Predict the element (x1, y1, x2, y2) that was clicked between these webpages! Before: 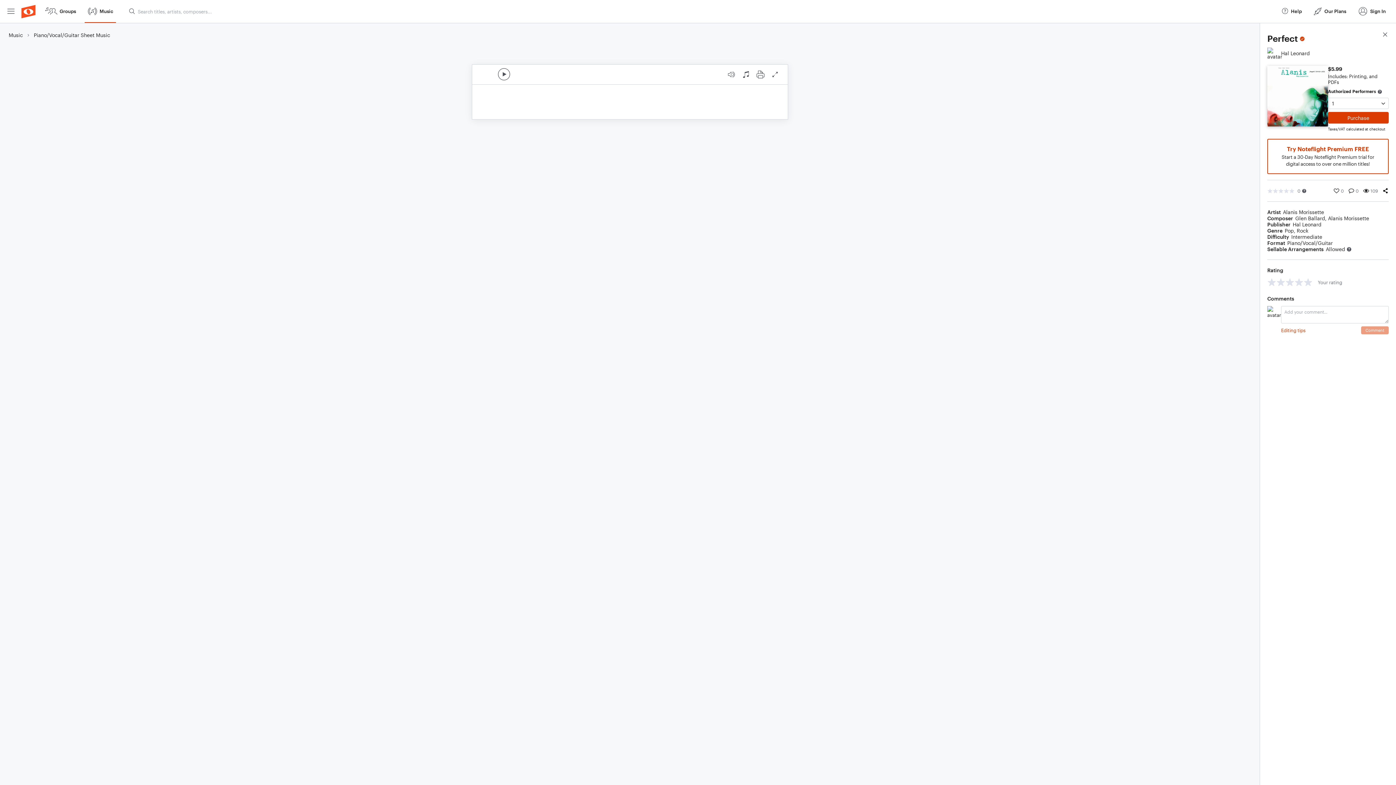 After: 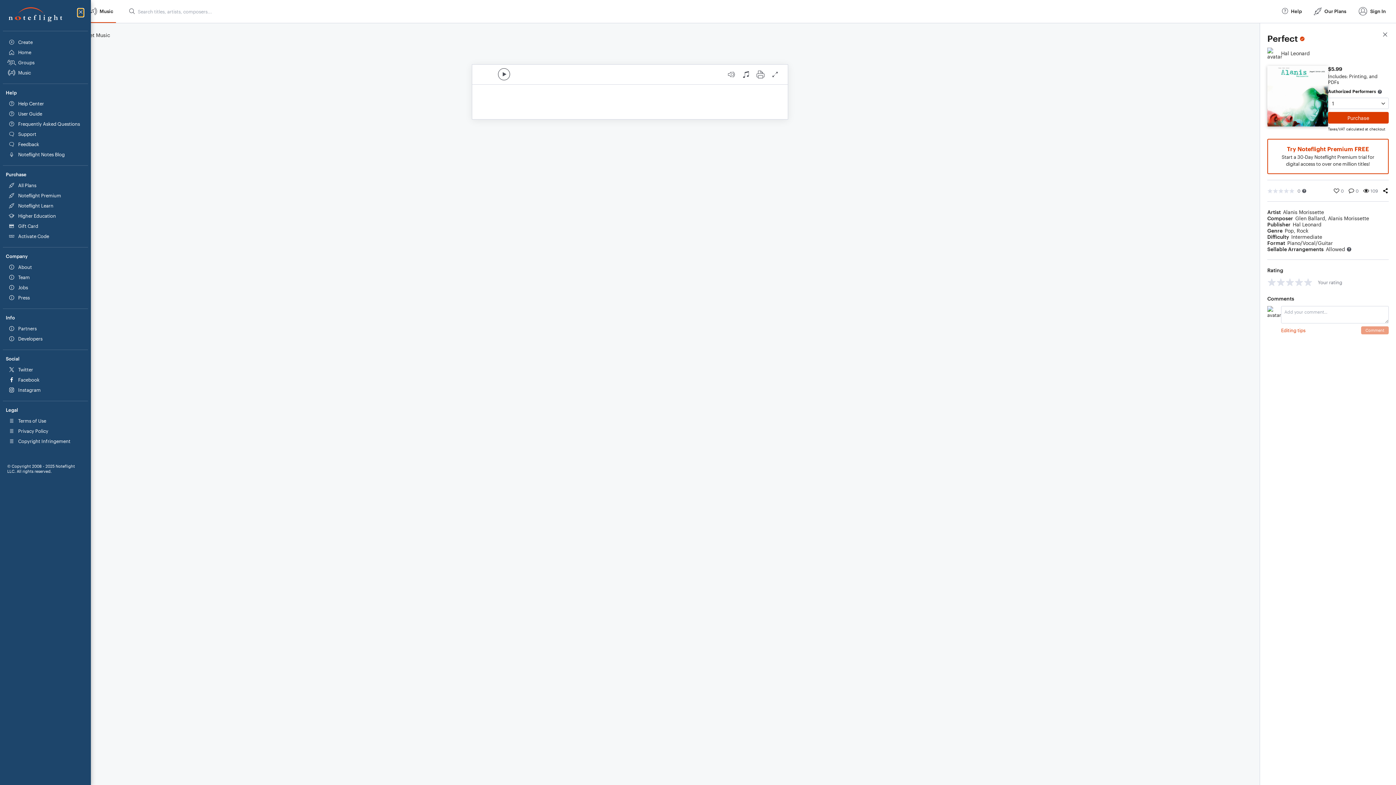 Action: label: Open Menu bbox: (7, 0, 14, 22)